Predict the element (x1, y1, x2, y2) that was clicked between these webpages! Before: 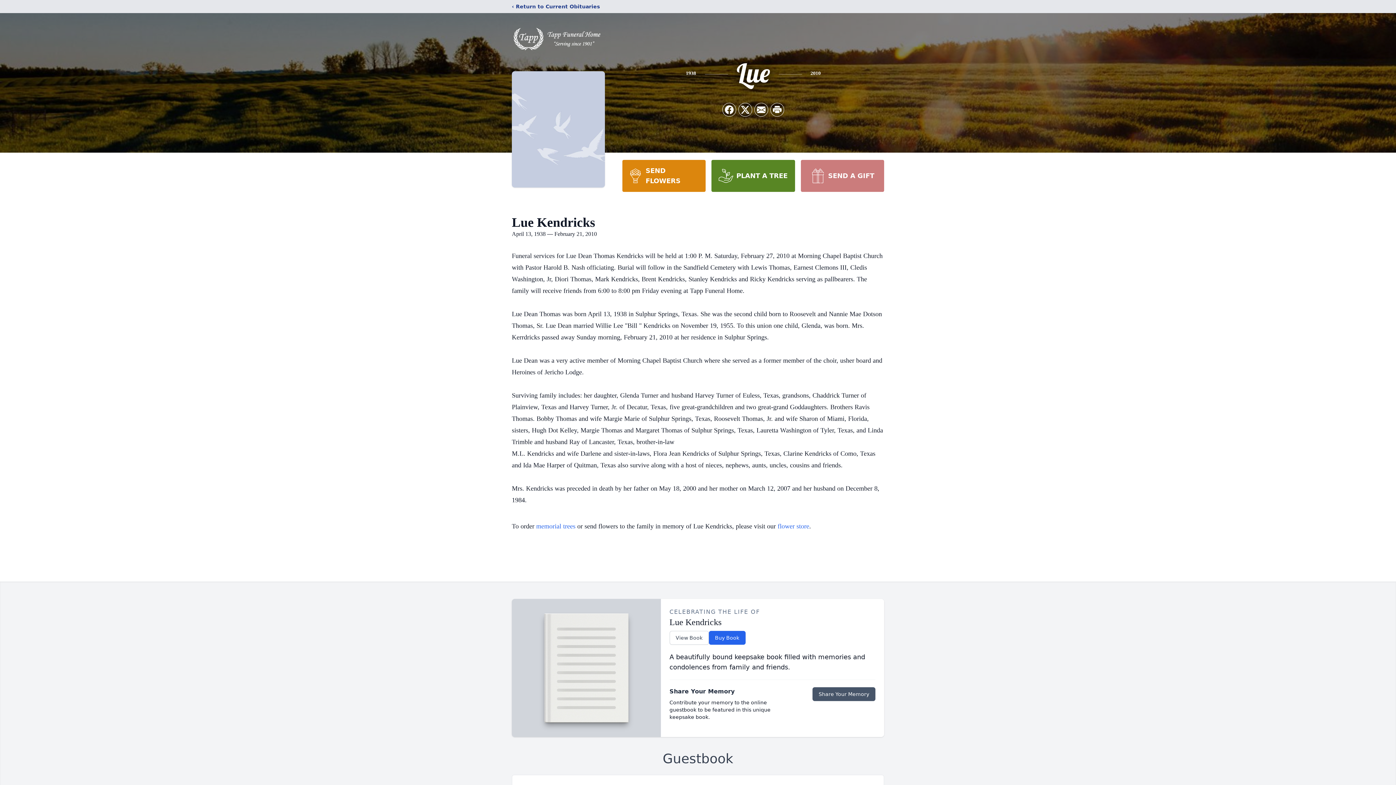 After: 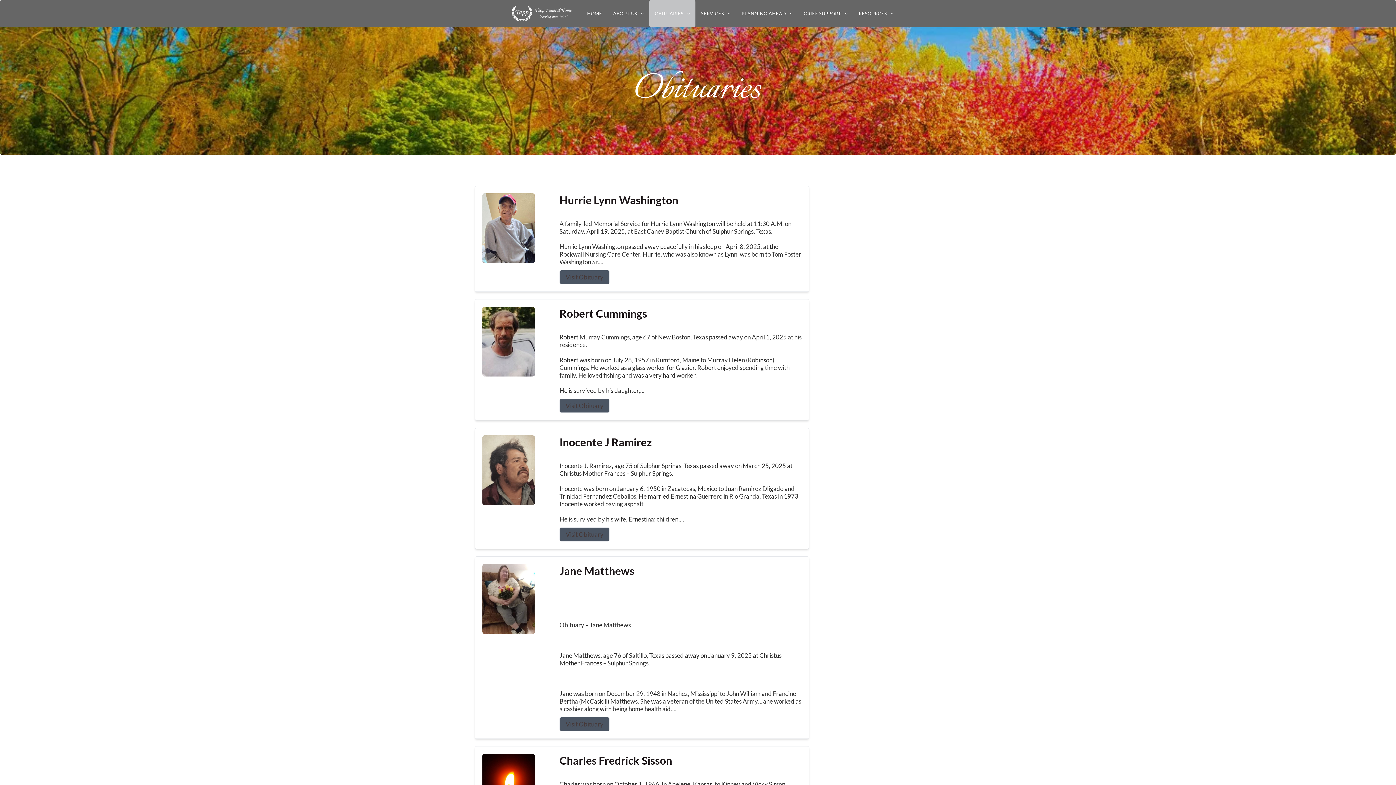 Action: bbox: (512, 2, 600, 10) label: ‹ Return to Current Obituaries